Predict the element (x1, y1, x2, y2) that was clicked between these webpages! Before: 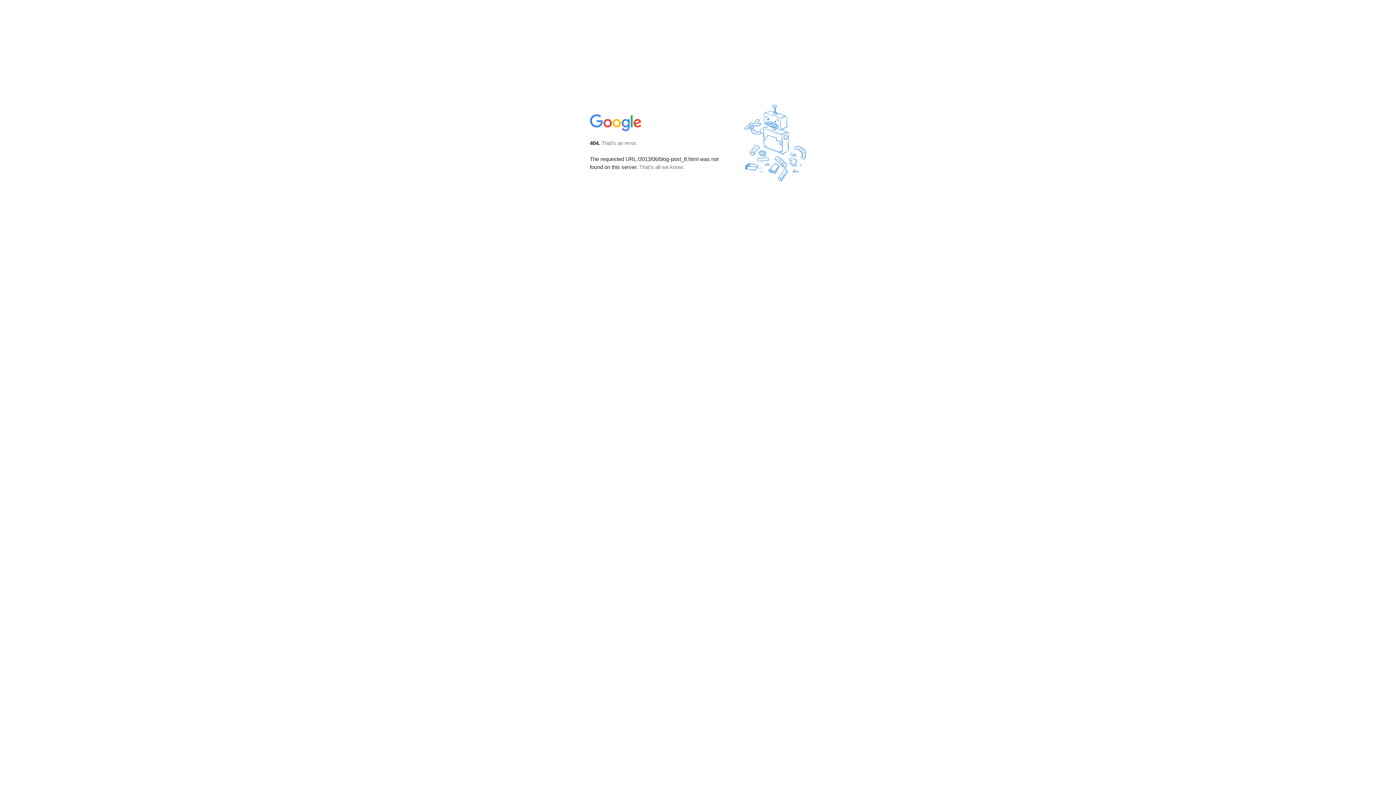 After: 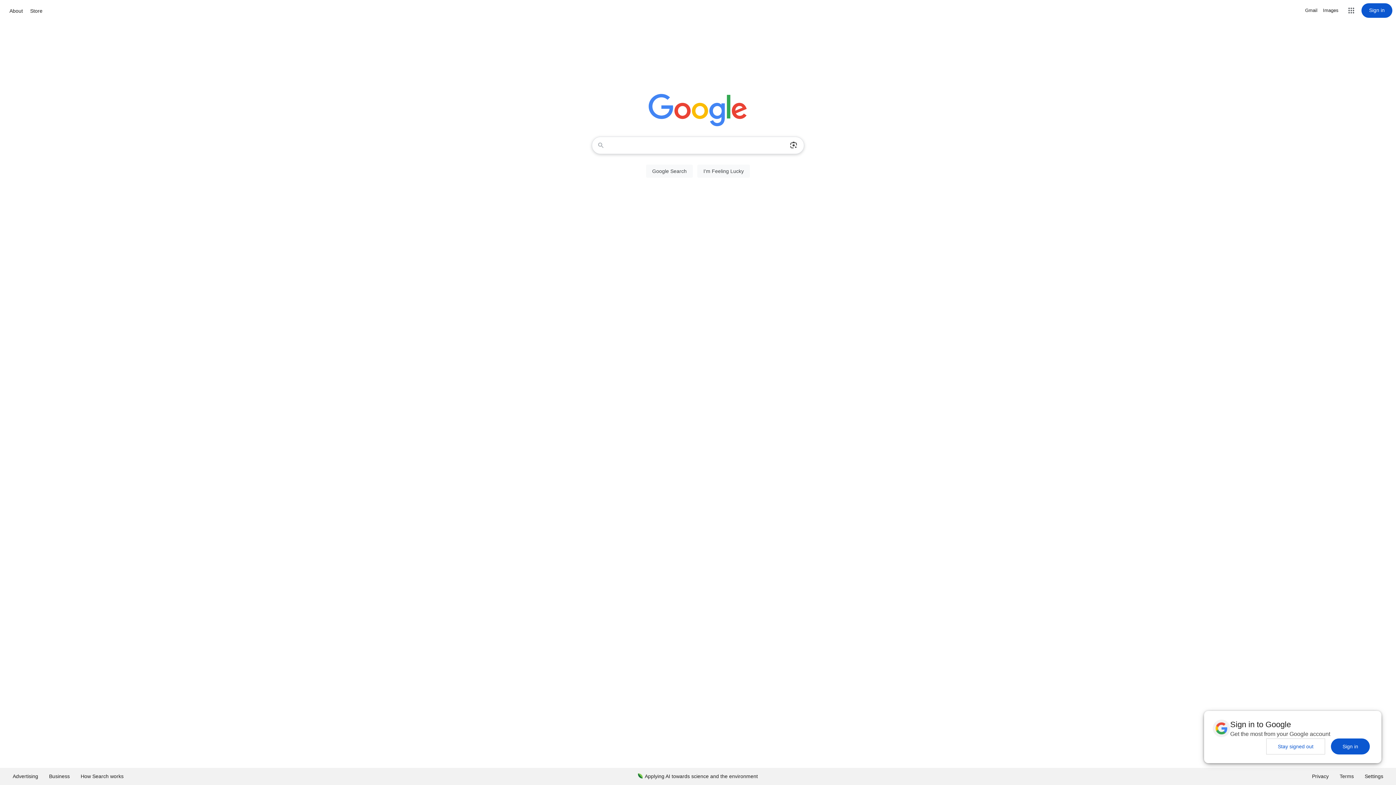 Action: bbox: (590, 127, 642, 134)